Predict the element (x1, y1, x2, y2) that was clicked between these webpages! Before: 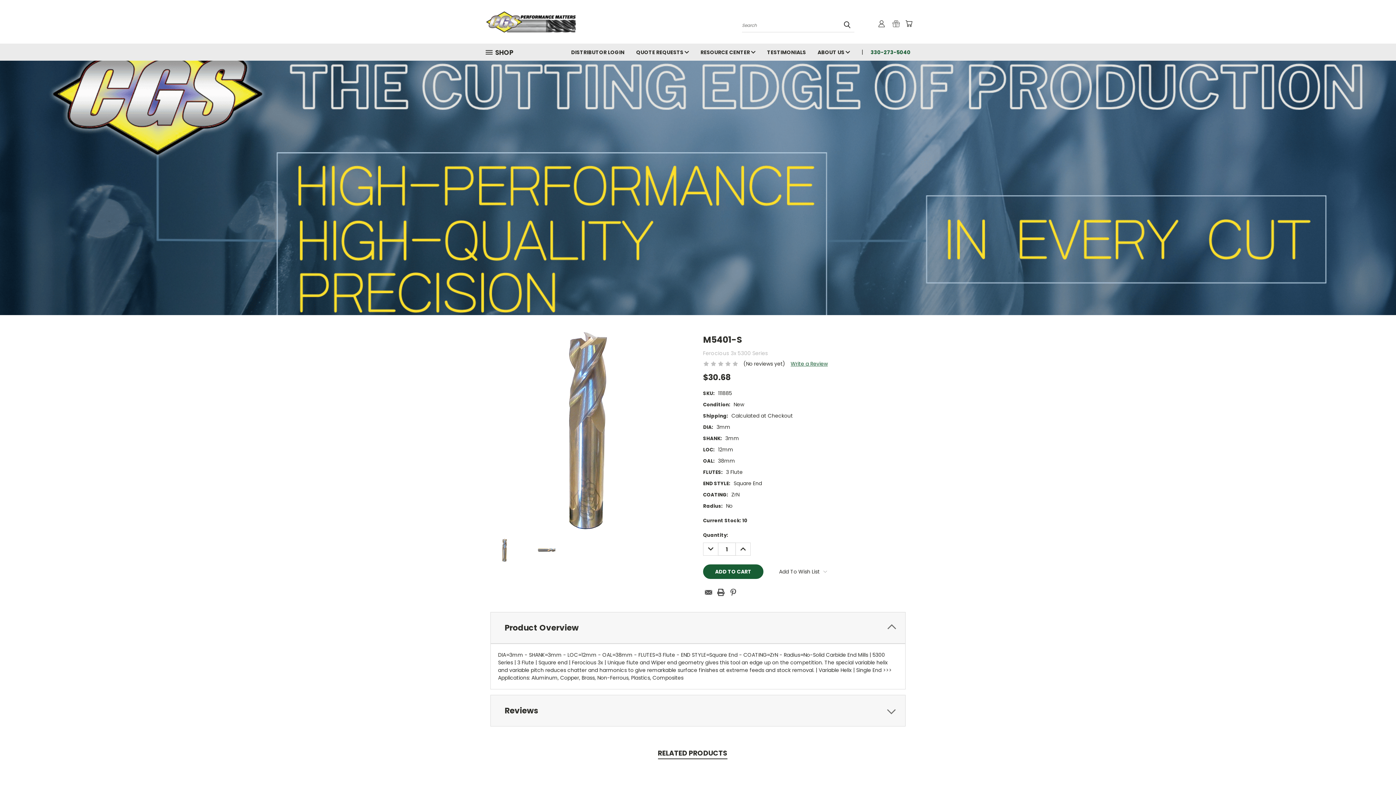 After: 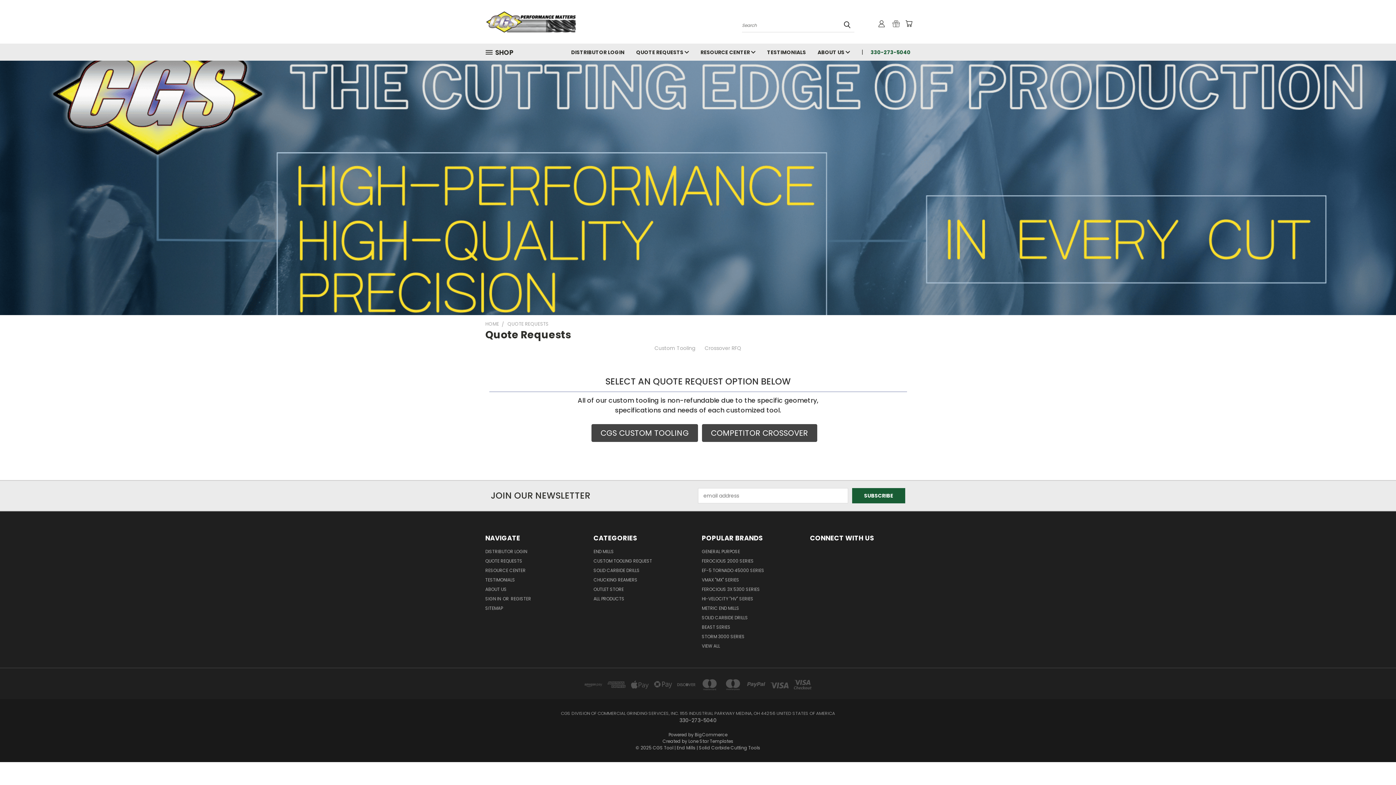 Action: bbox: (630, 43, 694, 60) label: QUOTE REQUESTS 